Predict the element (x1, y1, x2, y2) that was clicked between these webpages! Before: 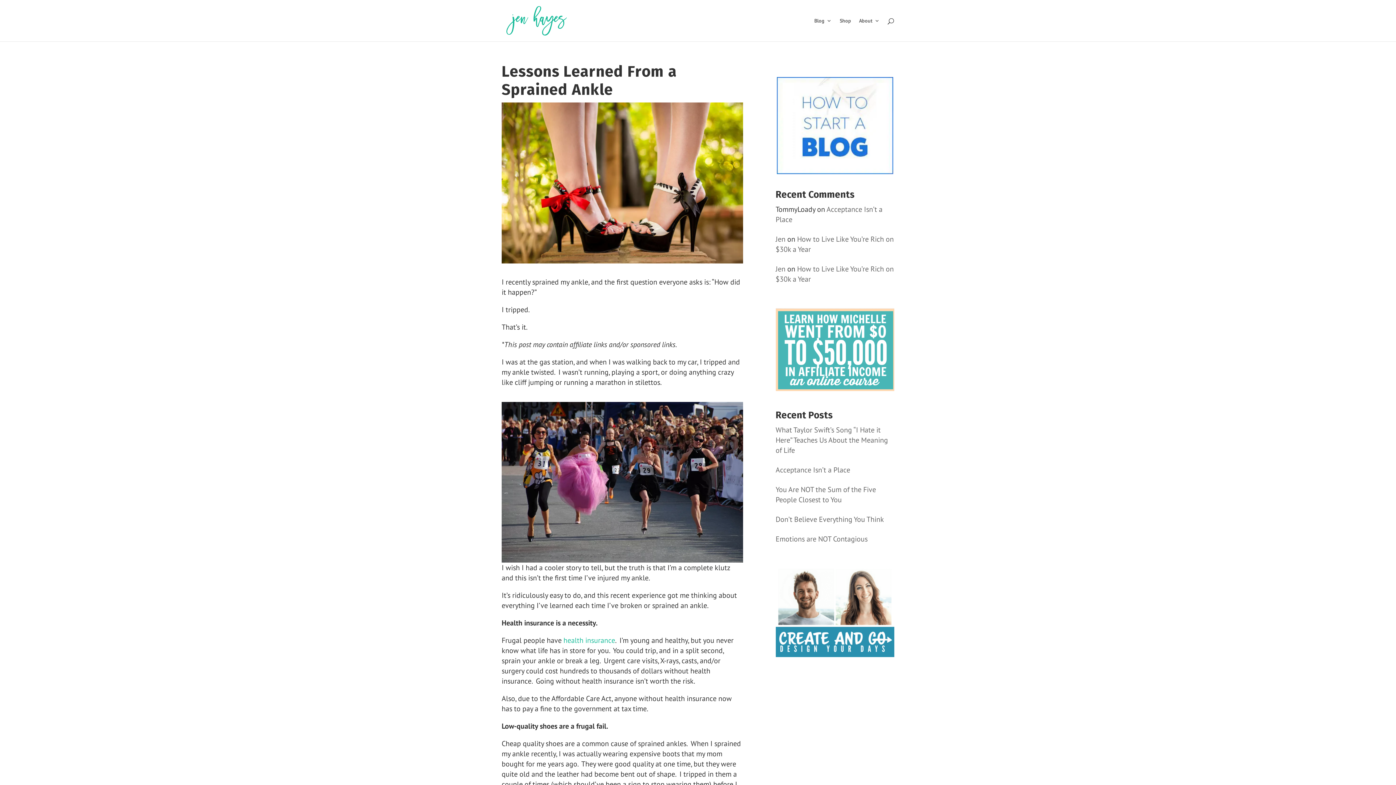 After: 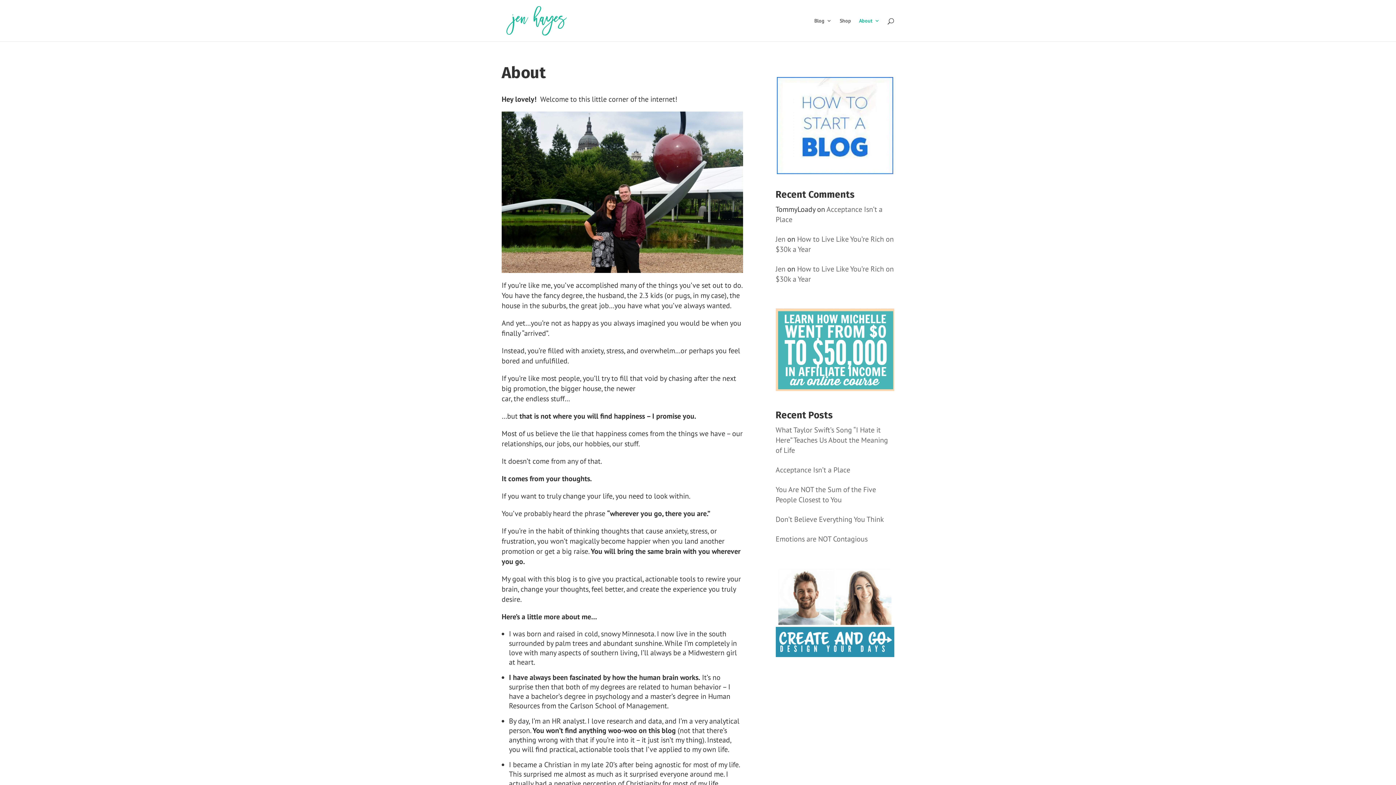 Action: bbox: (859, 18, 880, 41) label: About